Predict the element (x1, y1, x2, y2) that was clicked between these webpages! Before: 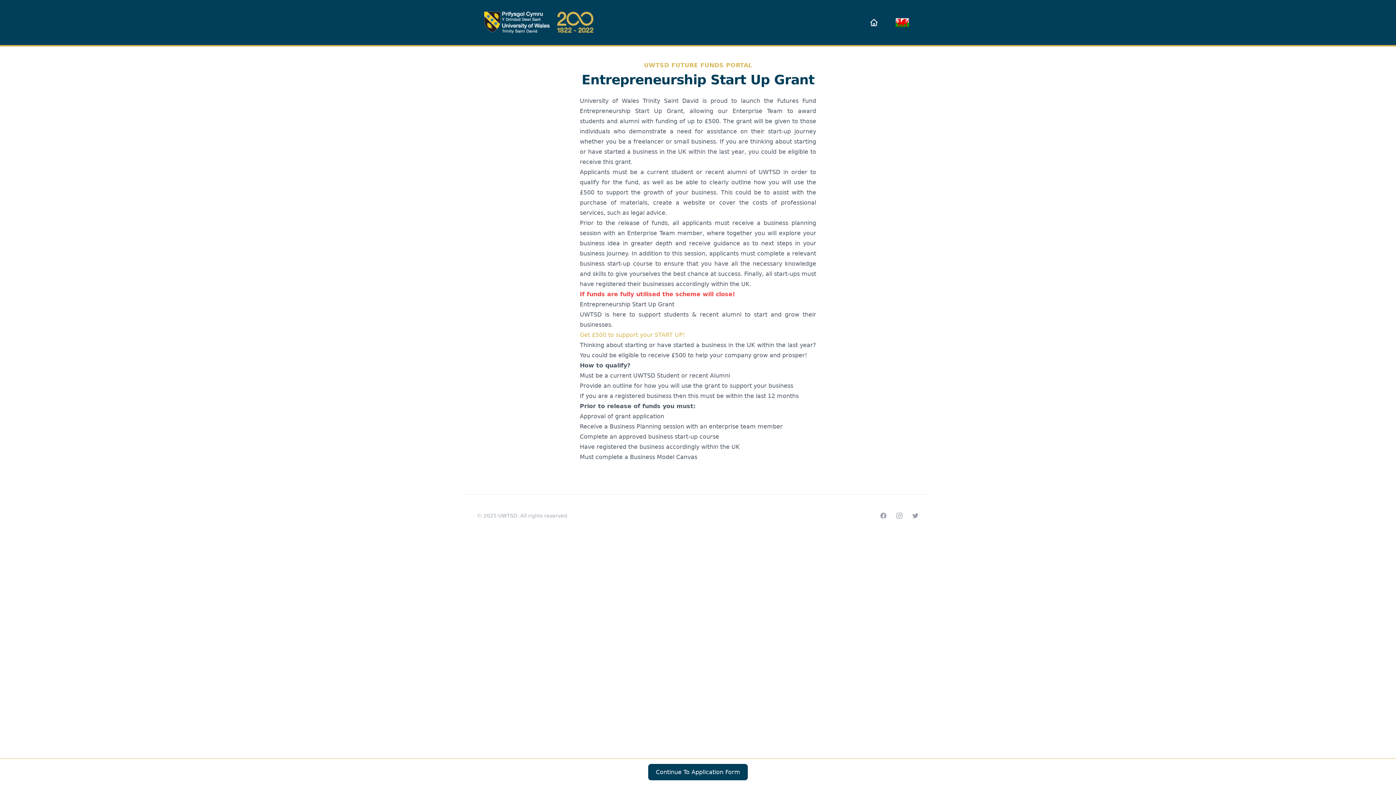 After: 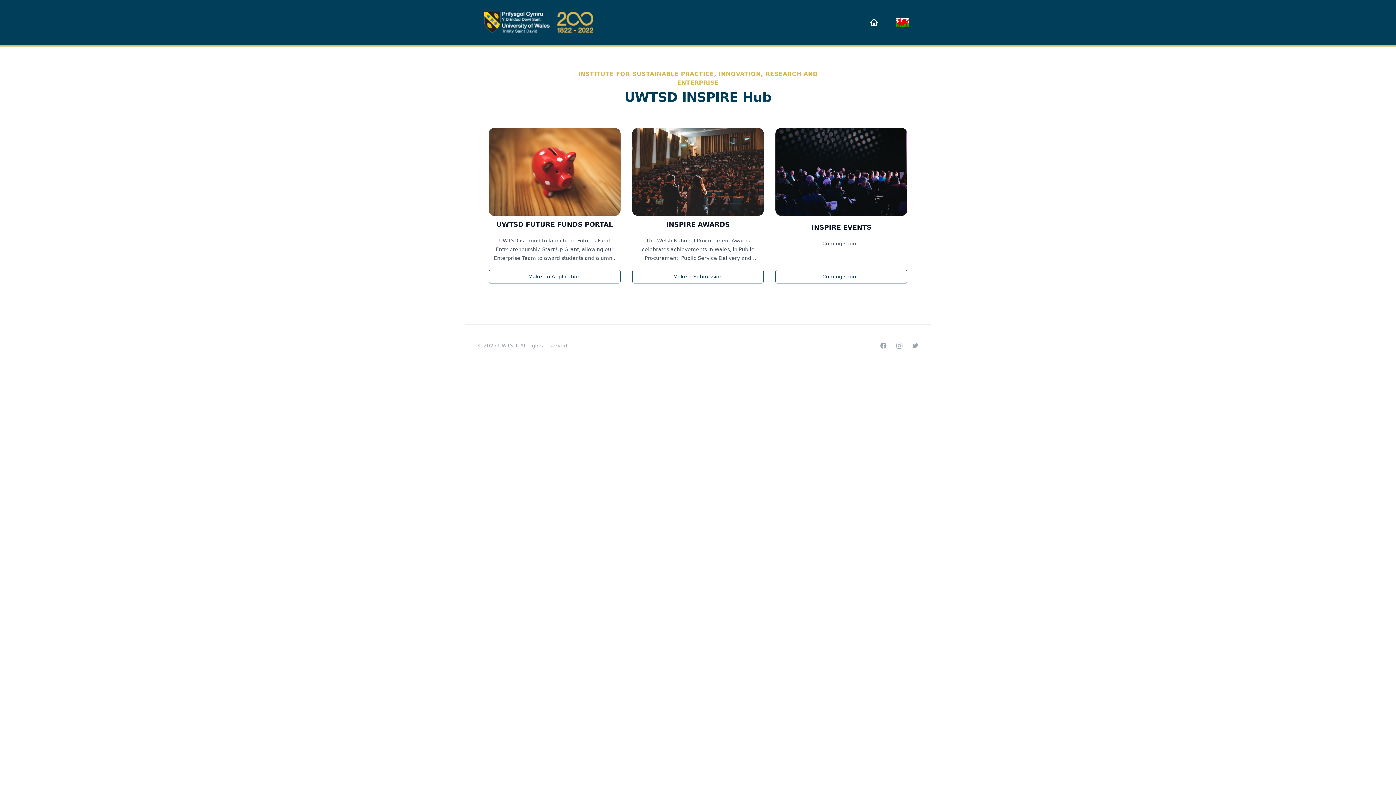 Action: bbox: (869, 18, 878, 26)